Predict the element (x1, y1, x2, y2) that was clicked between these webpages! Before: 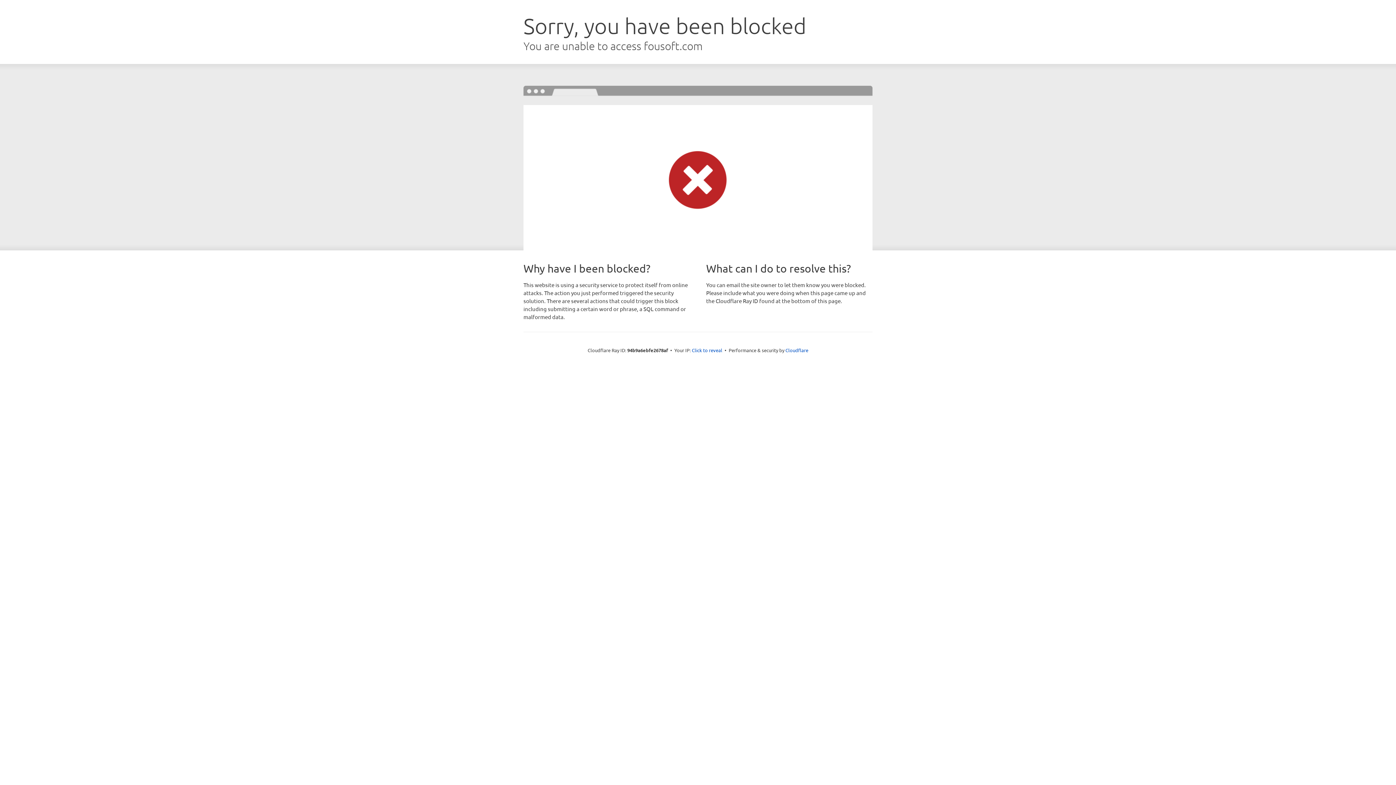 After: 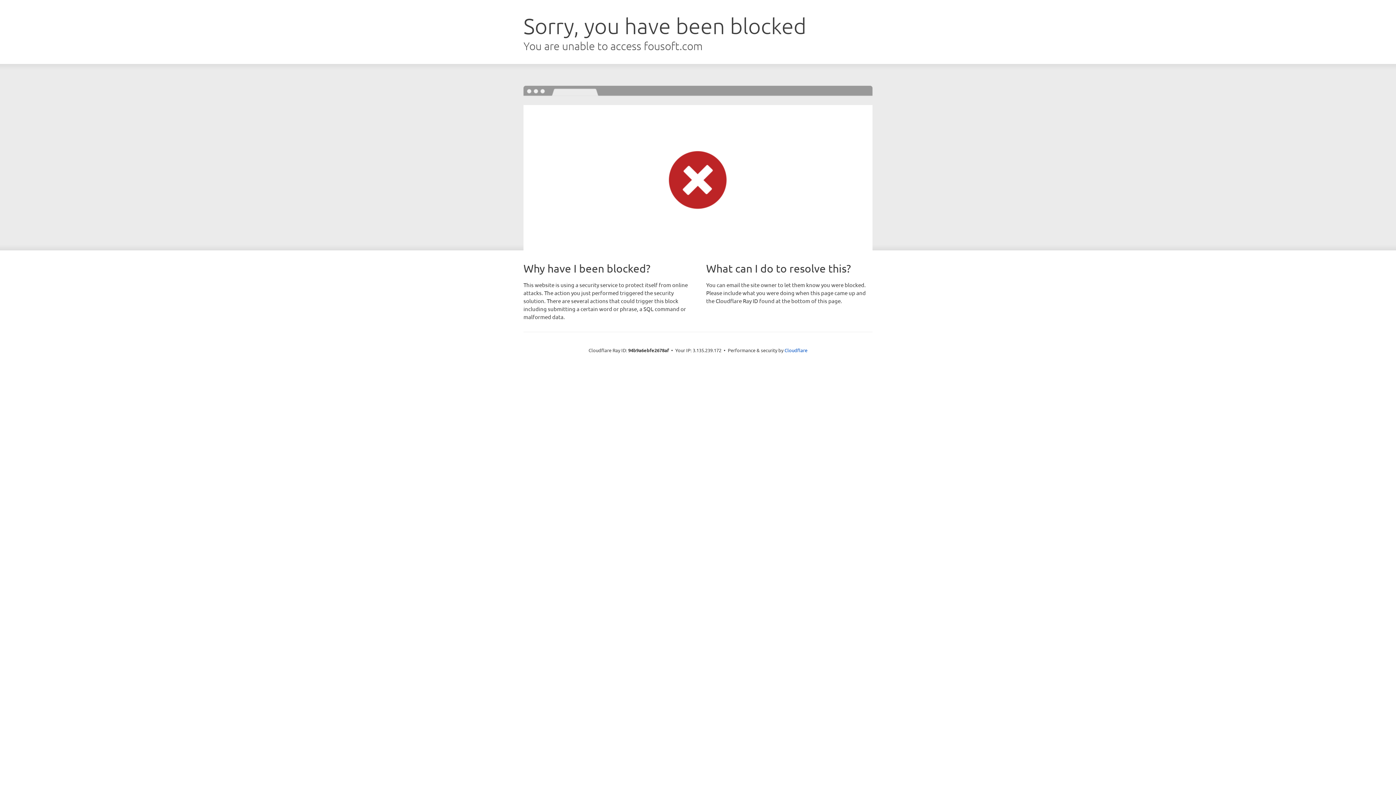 Action: label: Click to reveal bbox: (692, 346, 722, 353)